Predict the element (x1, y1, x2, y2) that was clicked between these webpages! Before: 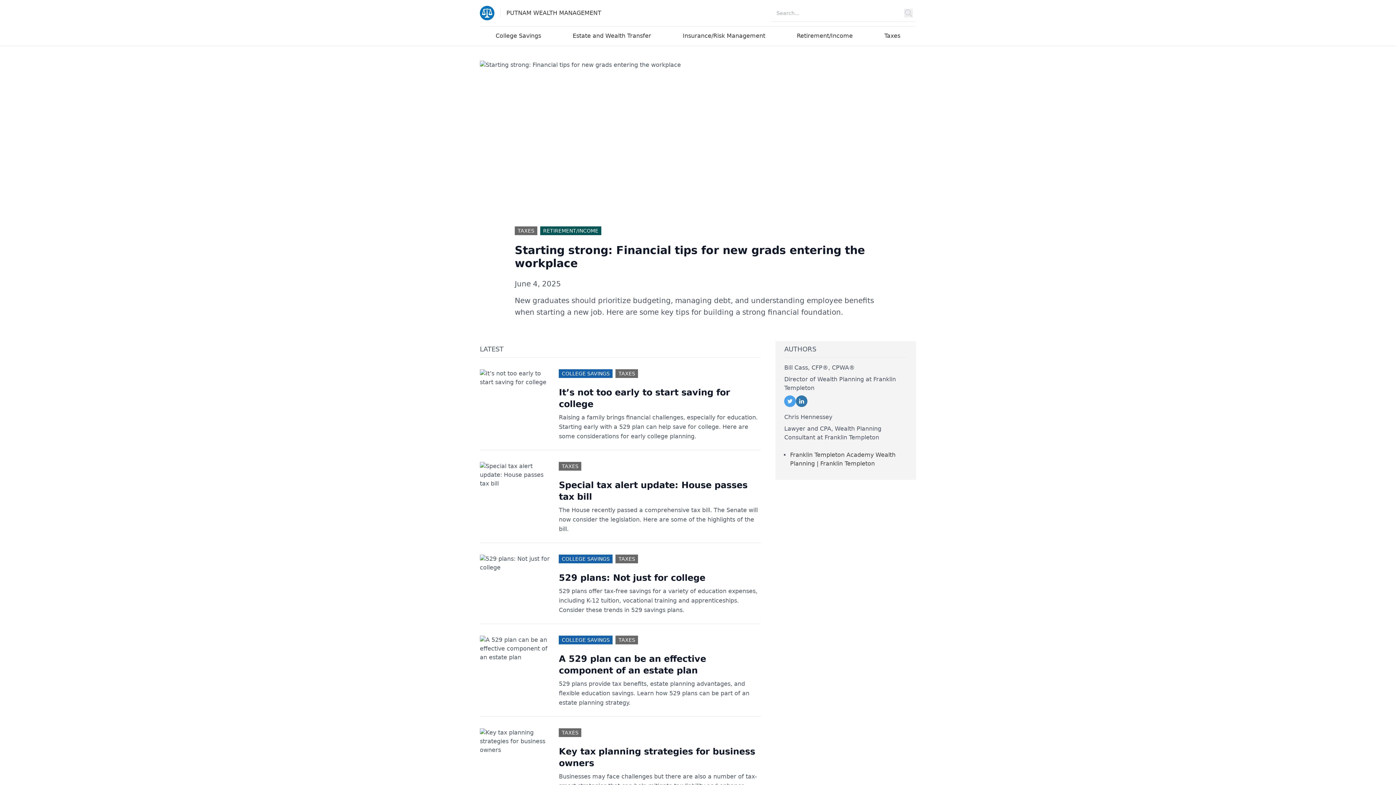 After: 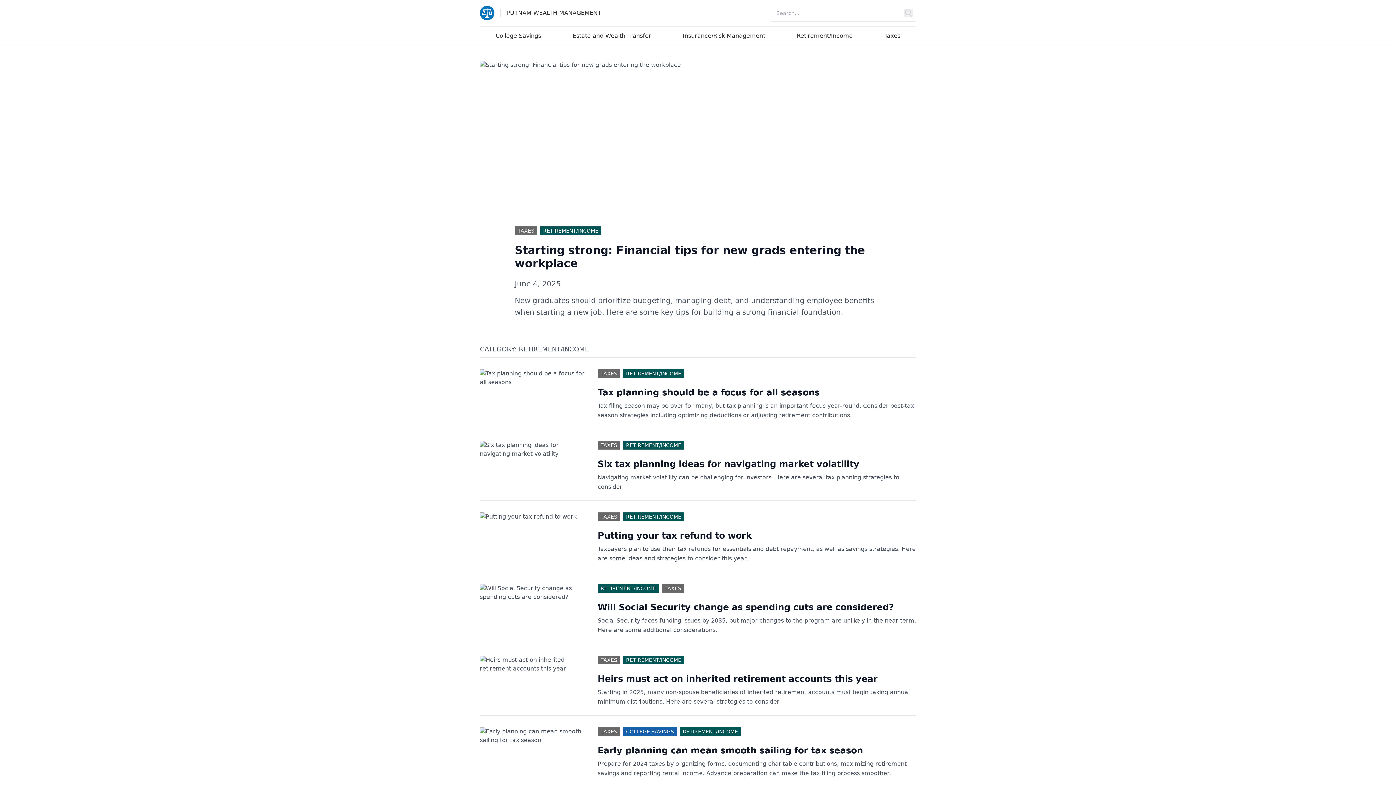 Action: label: Retirement/Income bbox: (795, 26, 854, 45)